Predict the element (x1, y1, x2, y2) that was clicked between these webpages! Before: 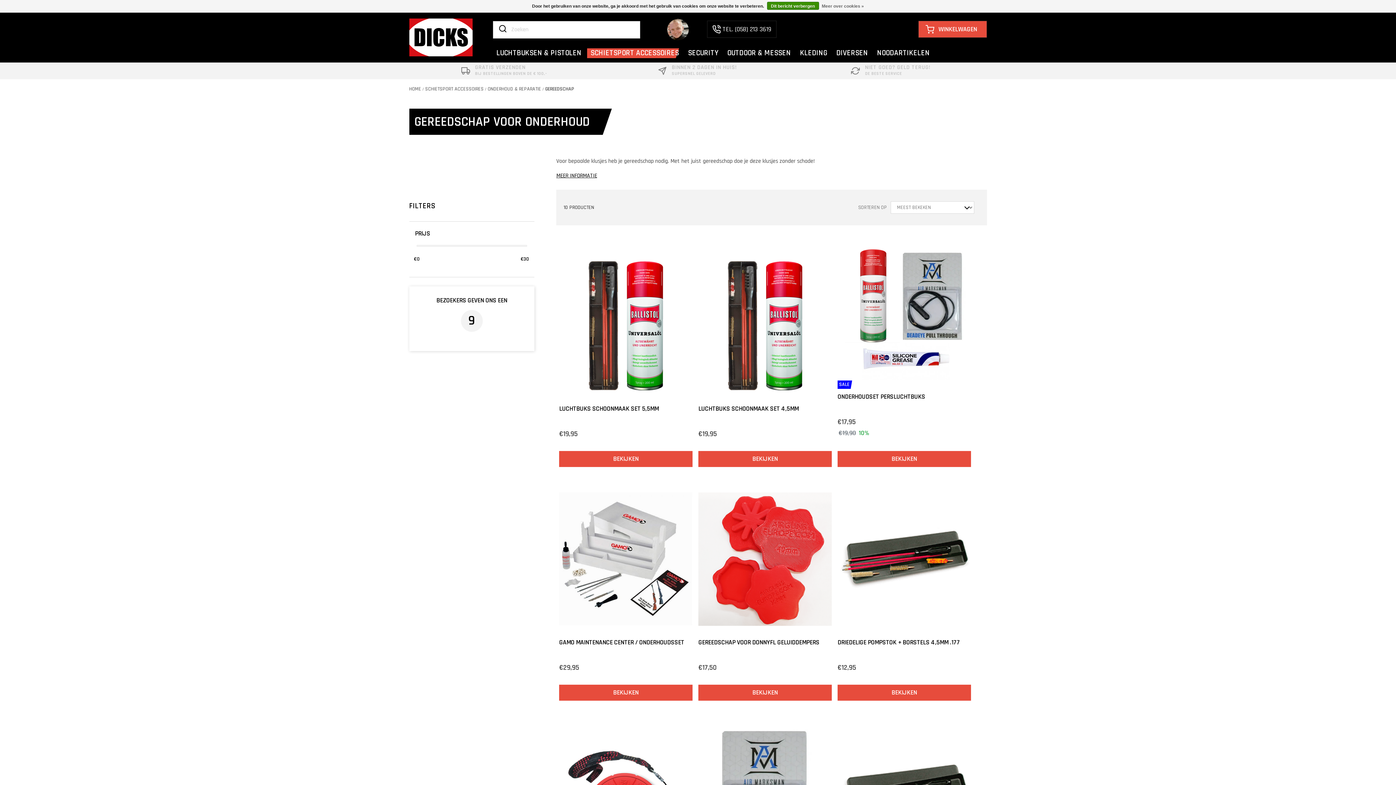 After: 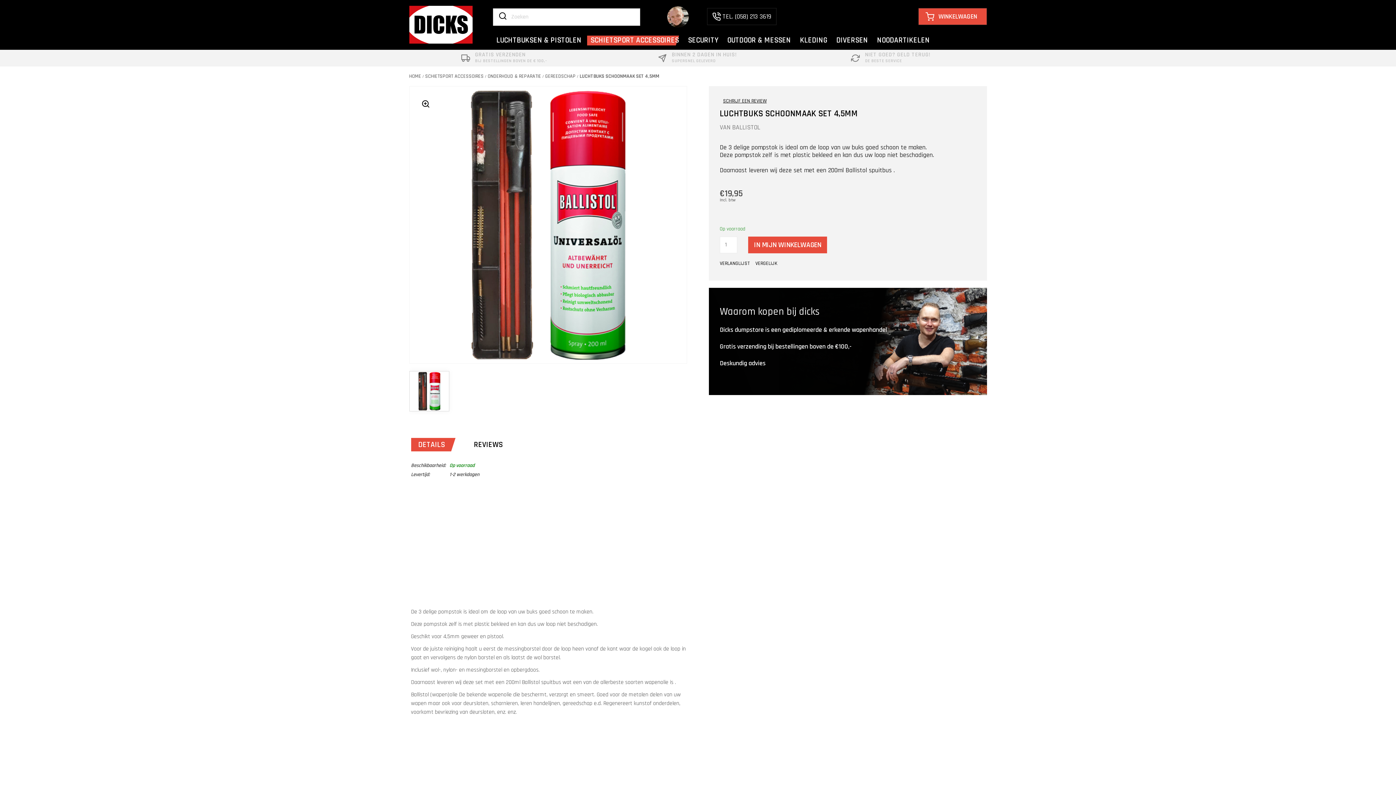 Action: bbox: (698, 259, 831, 392)